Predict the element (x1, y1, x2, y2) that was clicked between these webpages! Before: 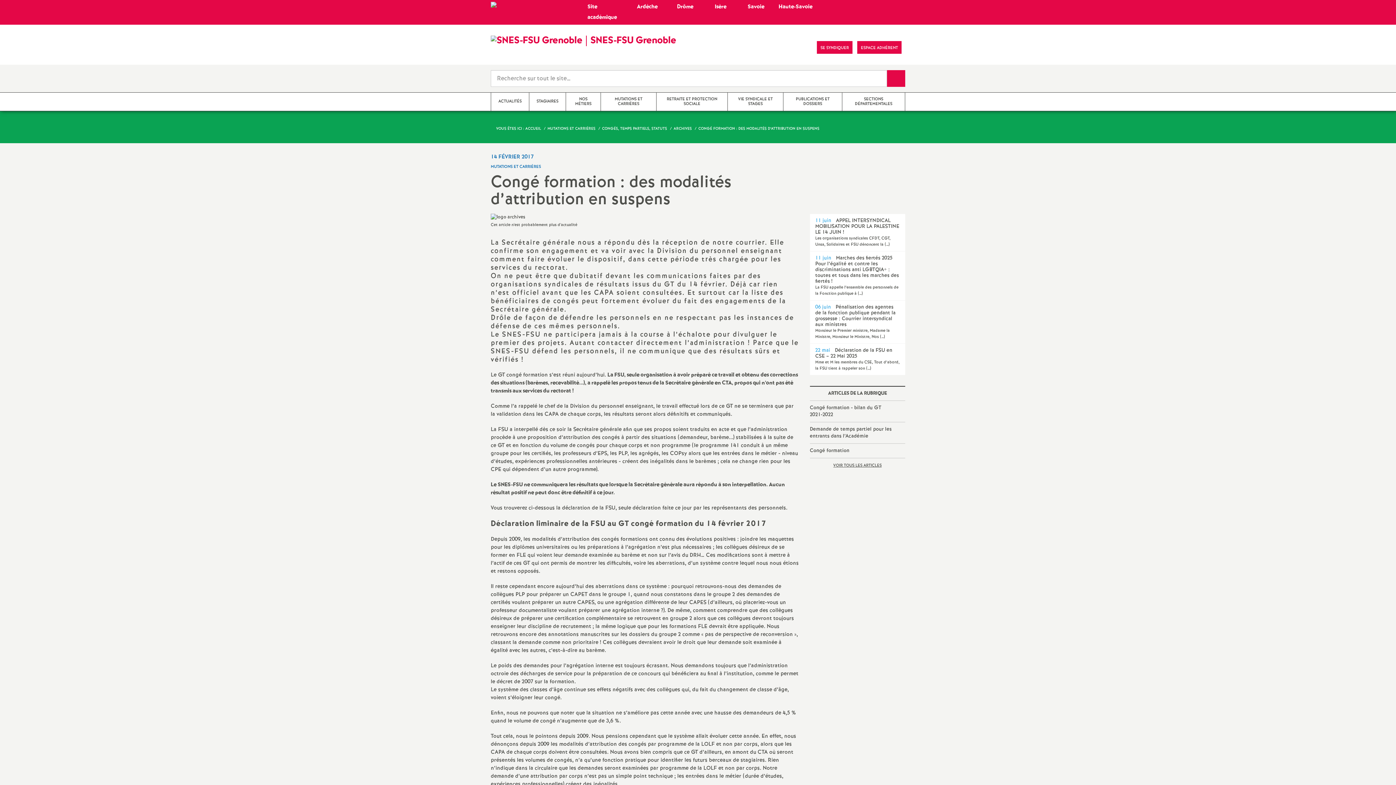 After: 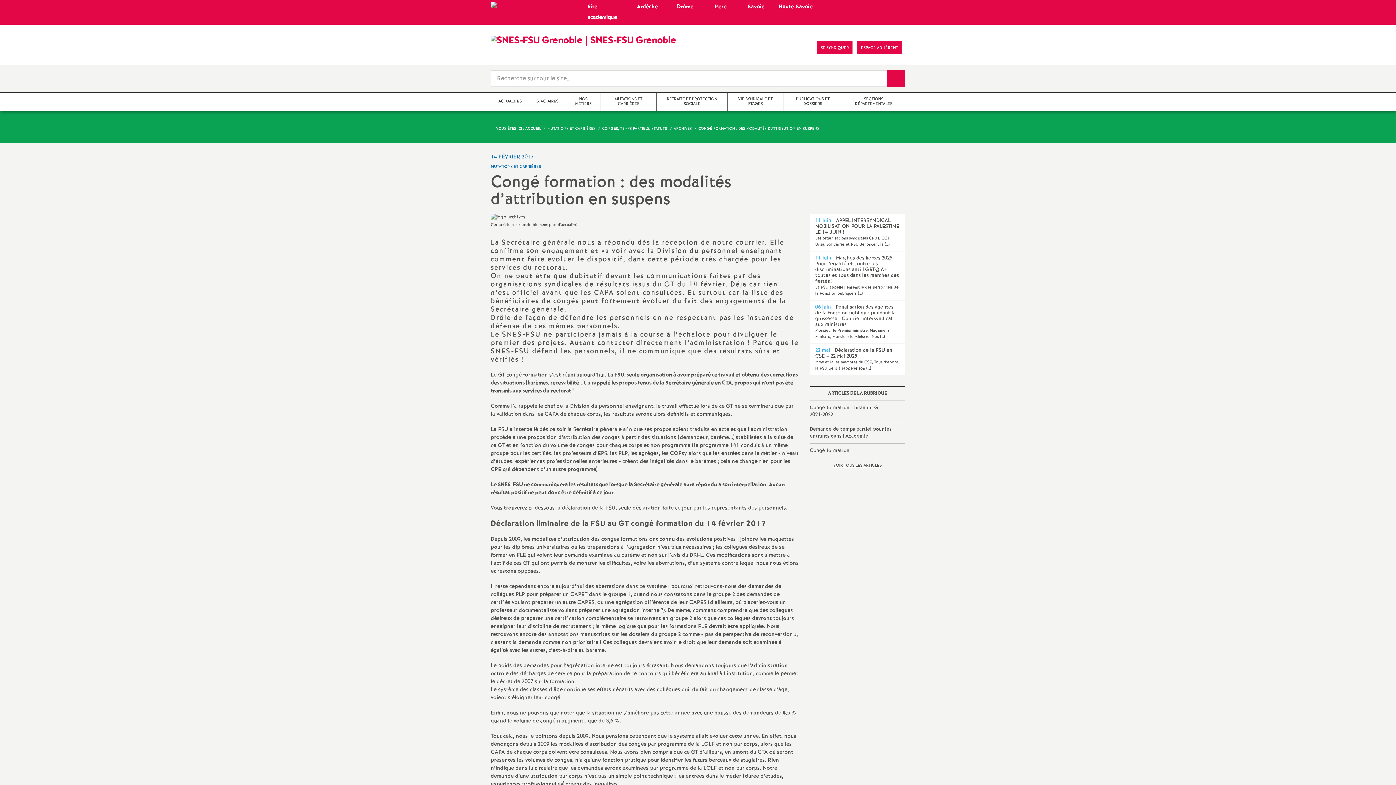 Action: bbox: (1360, 749, 1378, 767)